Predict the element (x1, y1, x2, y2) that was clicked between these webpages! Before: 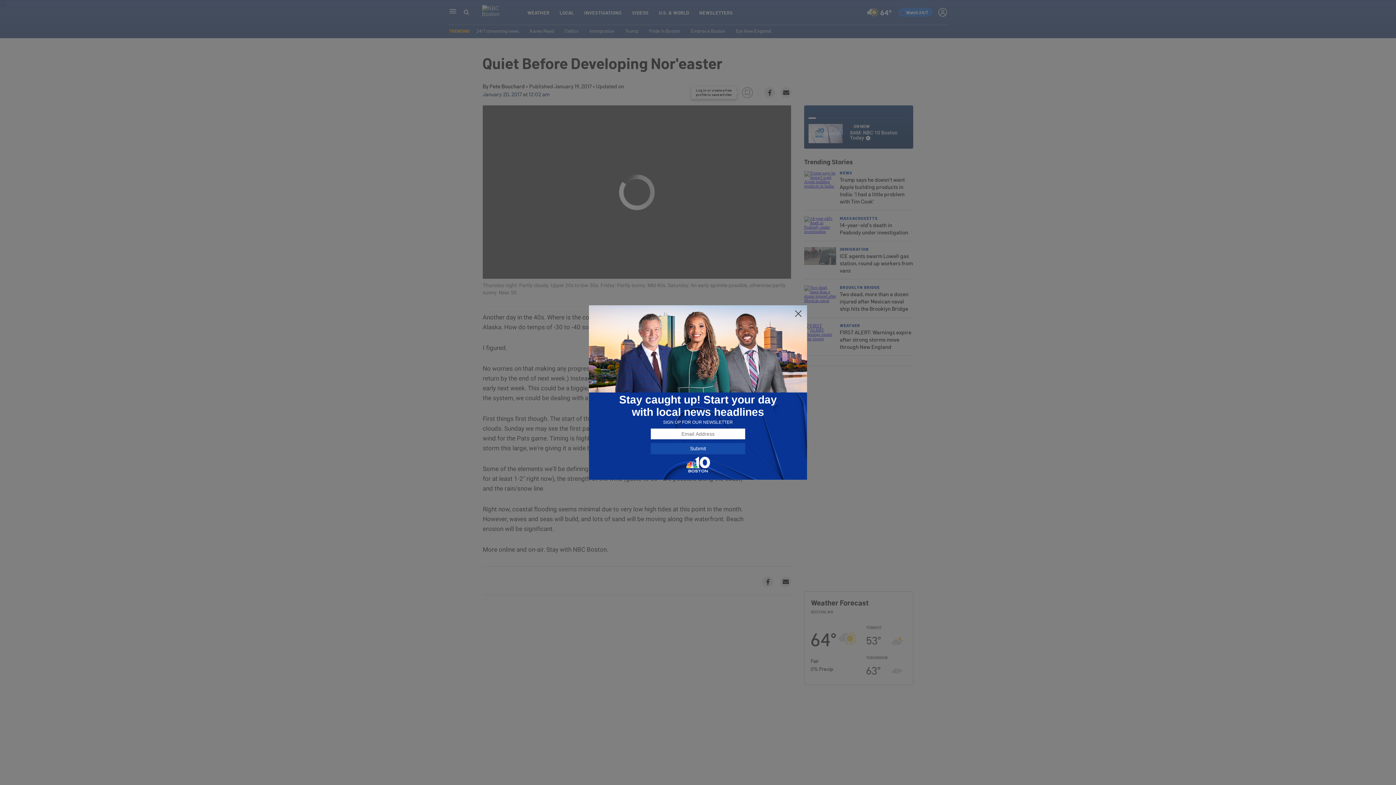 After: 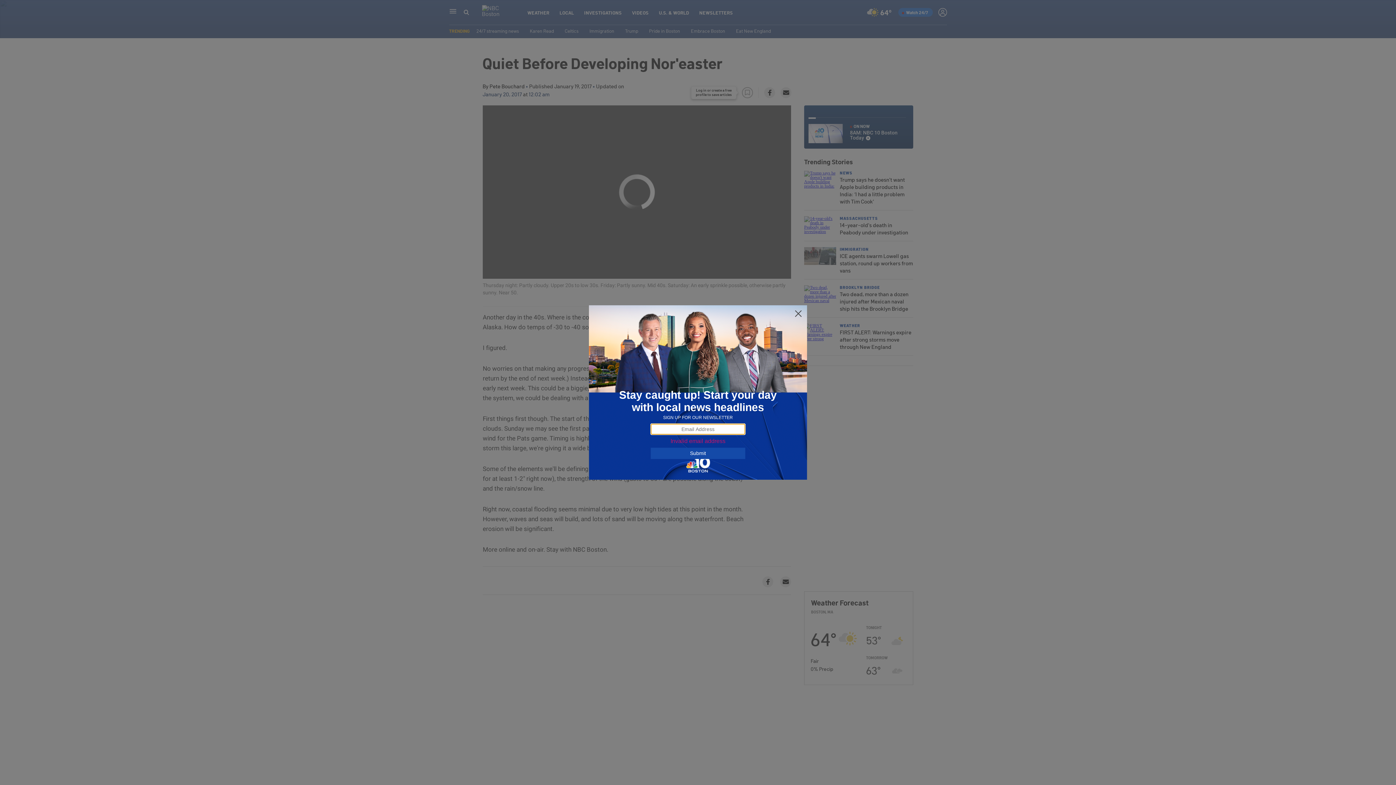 Action: bbox: (650, 443, 745, 454) label: Submit